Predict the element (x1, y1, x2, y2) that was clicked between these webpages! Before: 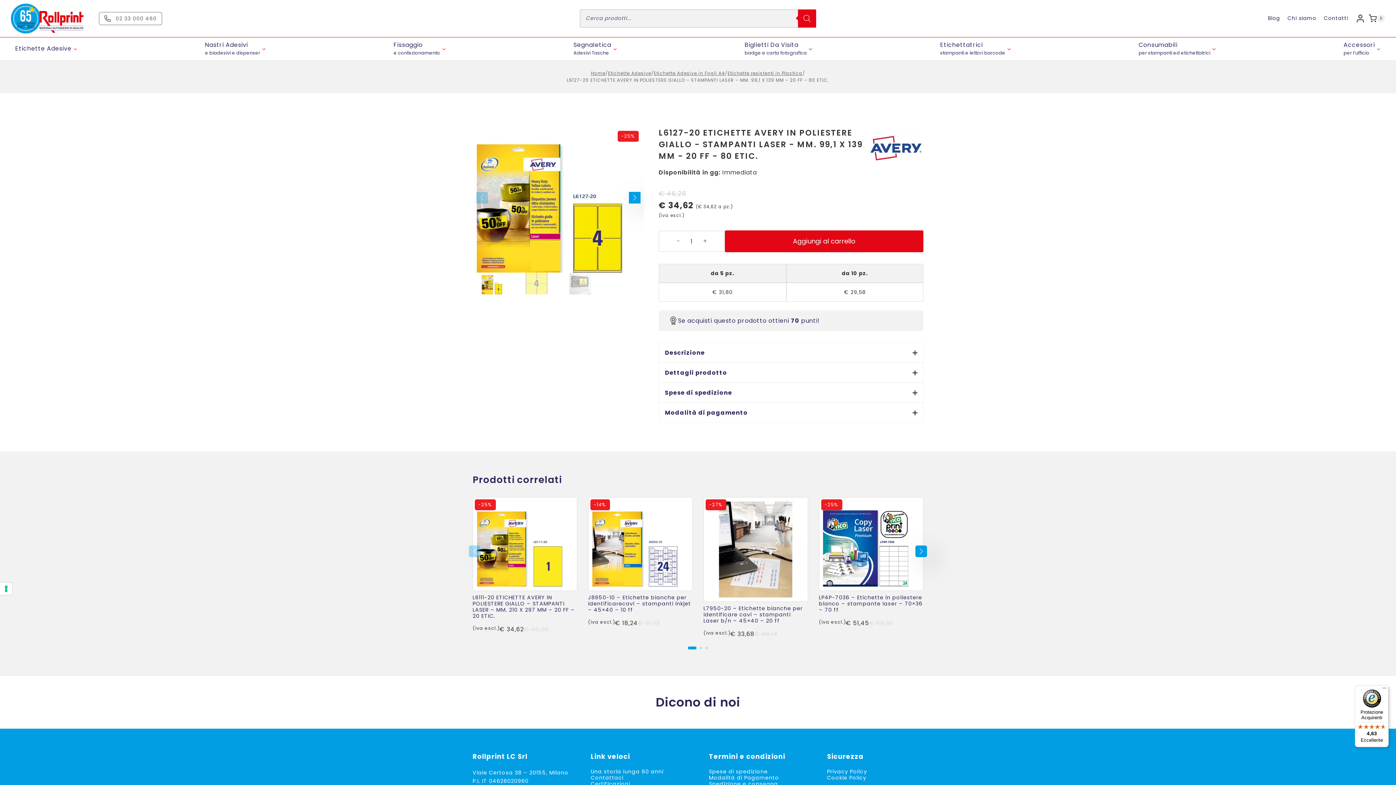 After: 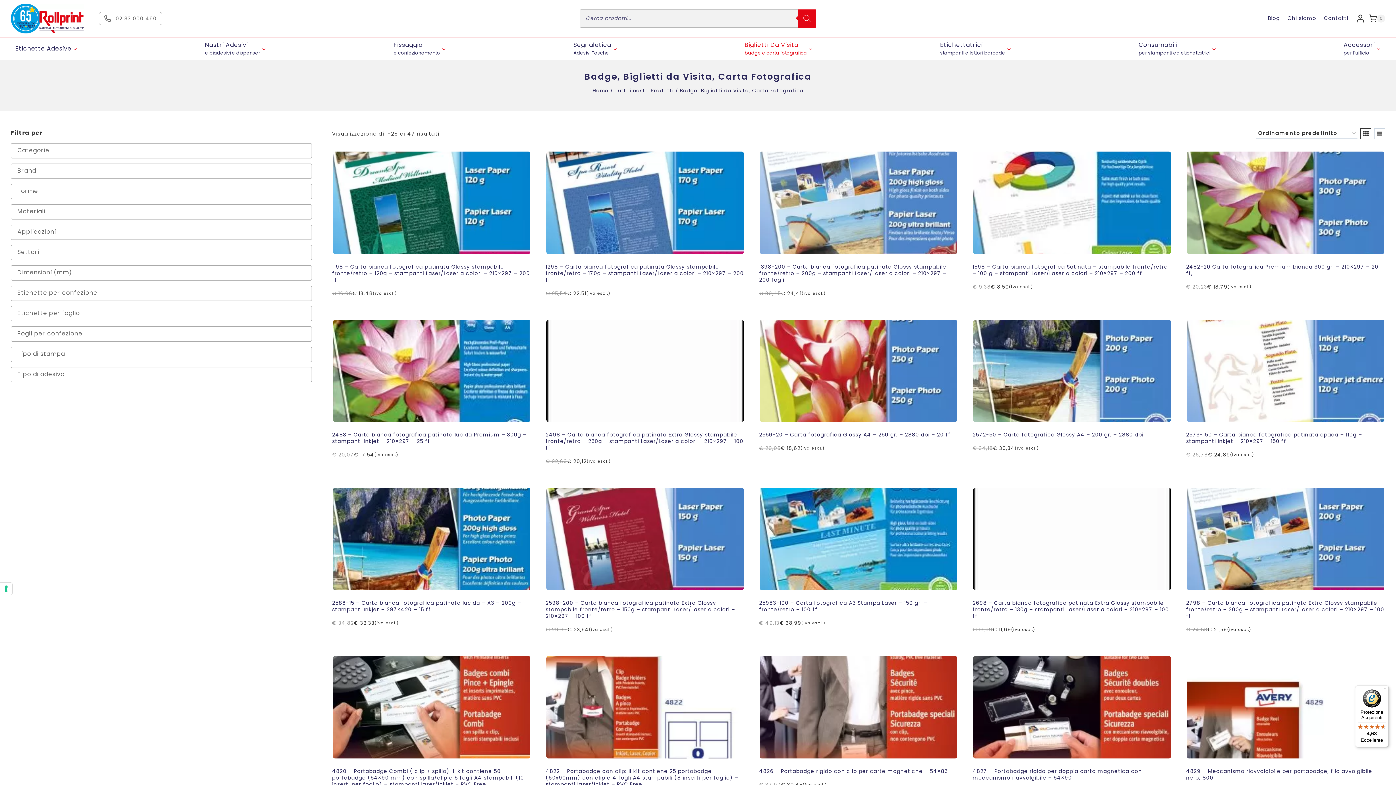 Action: bbox: (740, 37, 817, 60) label: Biglietti Da Visita
badge e carta fotografica